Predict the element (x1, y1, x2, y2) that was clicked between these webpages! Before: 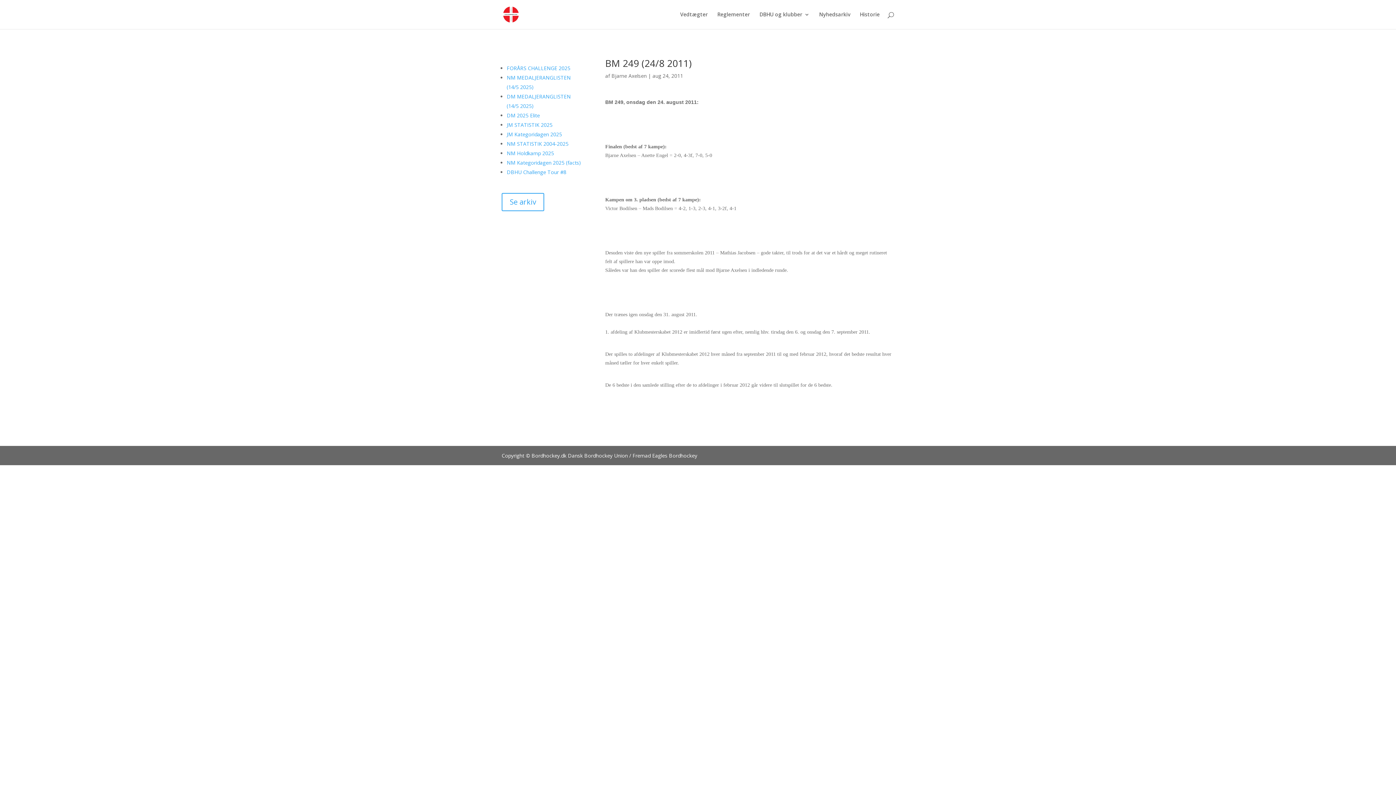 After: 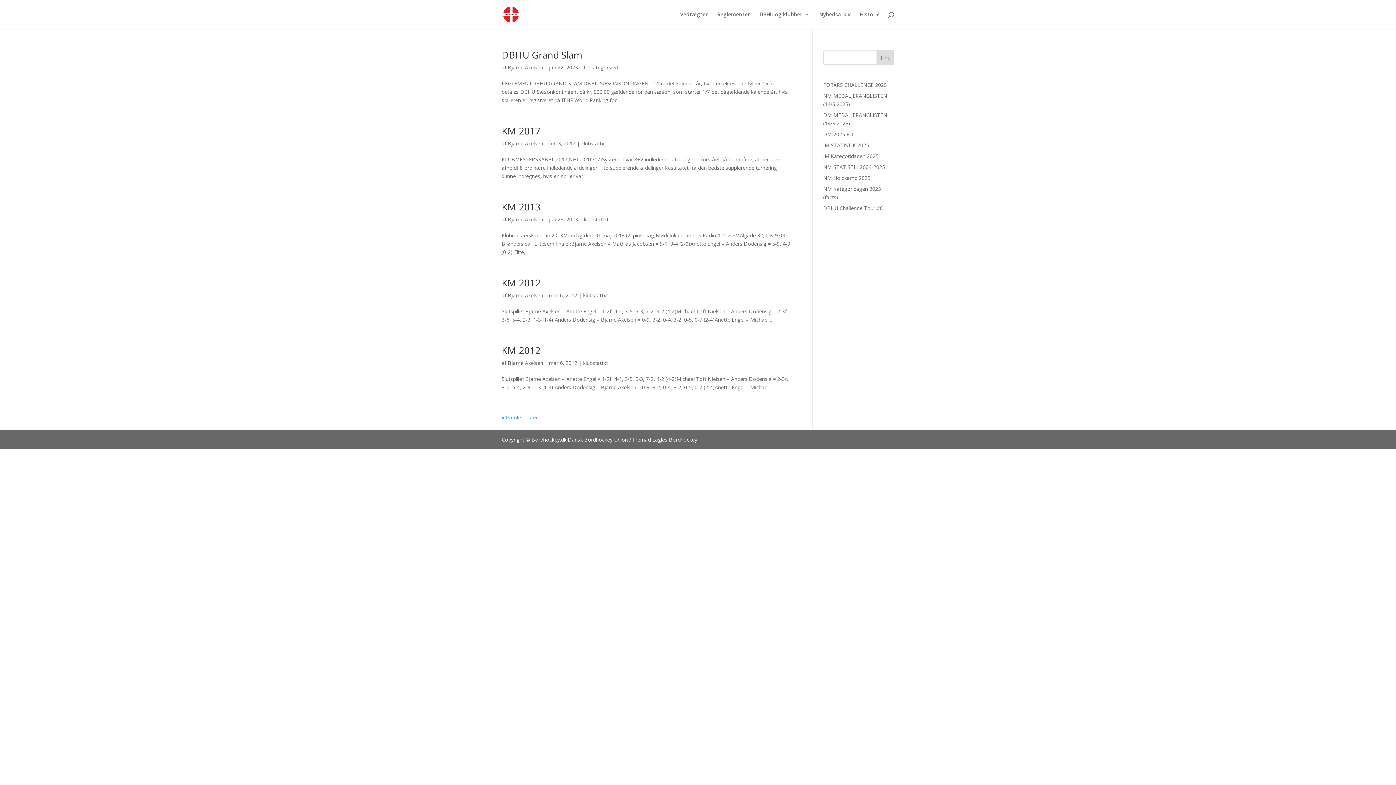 Action: bbox: (611, 72, 646, 79) label: Bjarne Axelsen